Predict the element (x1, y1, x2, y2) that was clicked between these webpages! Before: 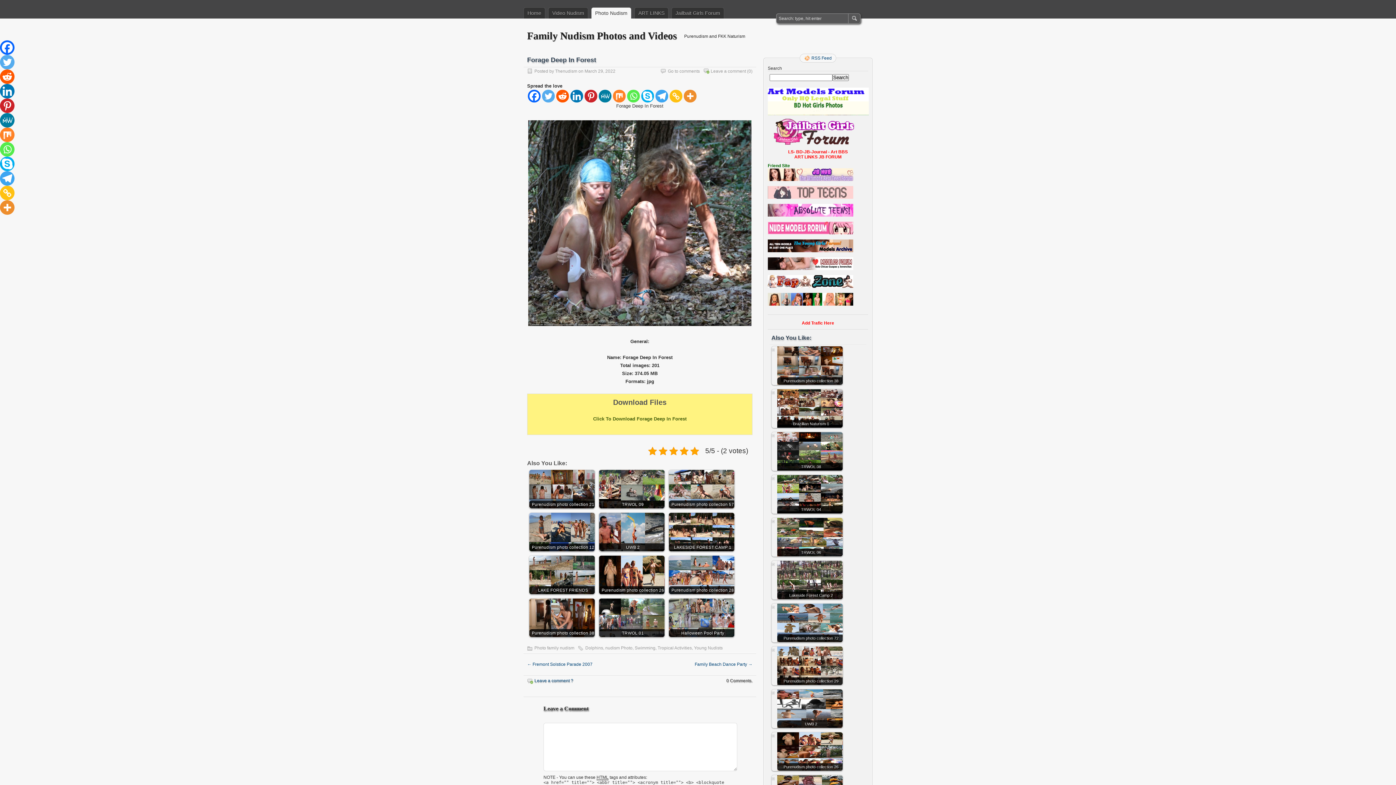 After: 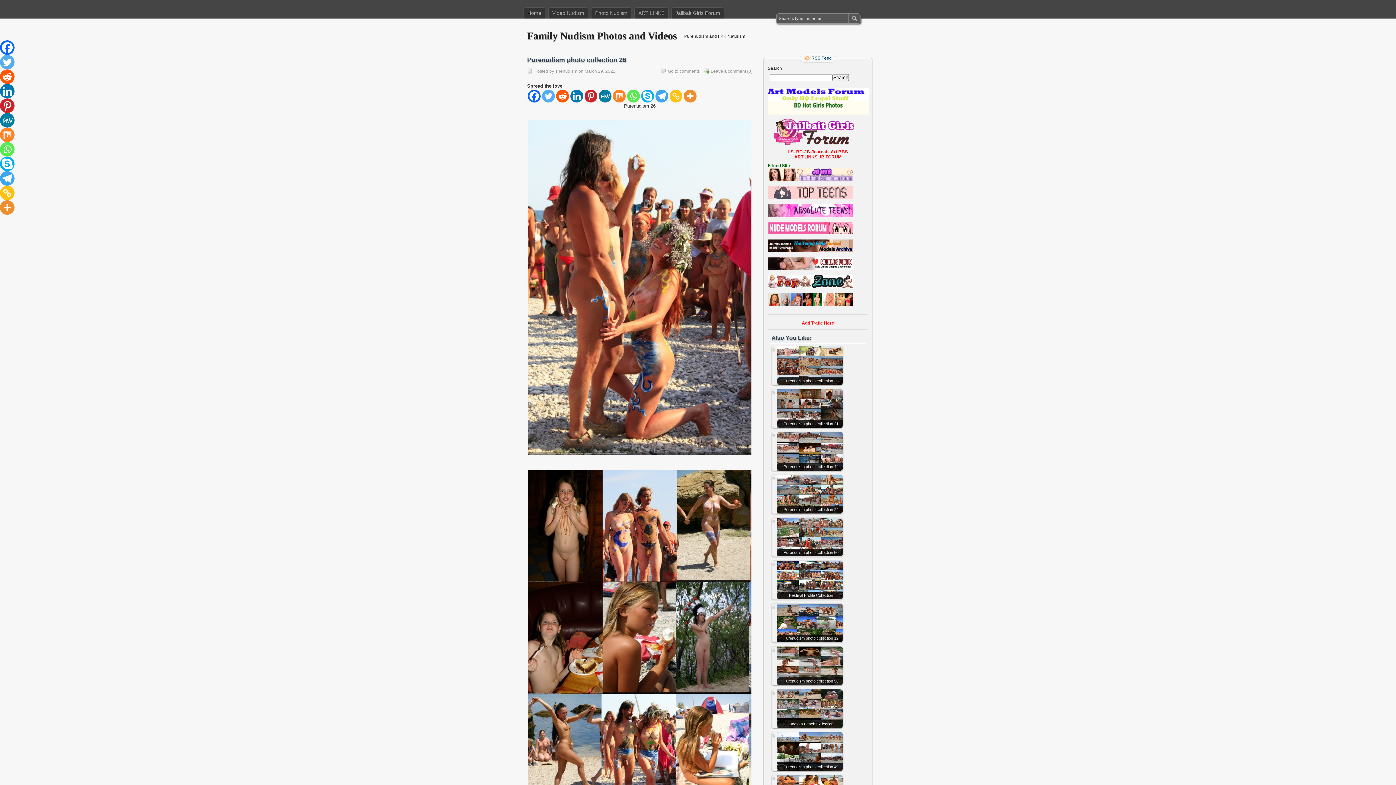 Action: label: Purenudism photo collection 26 bbox: (777, 732, 842, 771)